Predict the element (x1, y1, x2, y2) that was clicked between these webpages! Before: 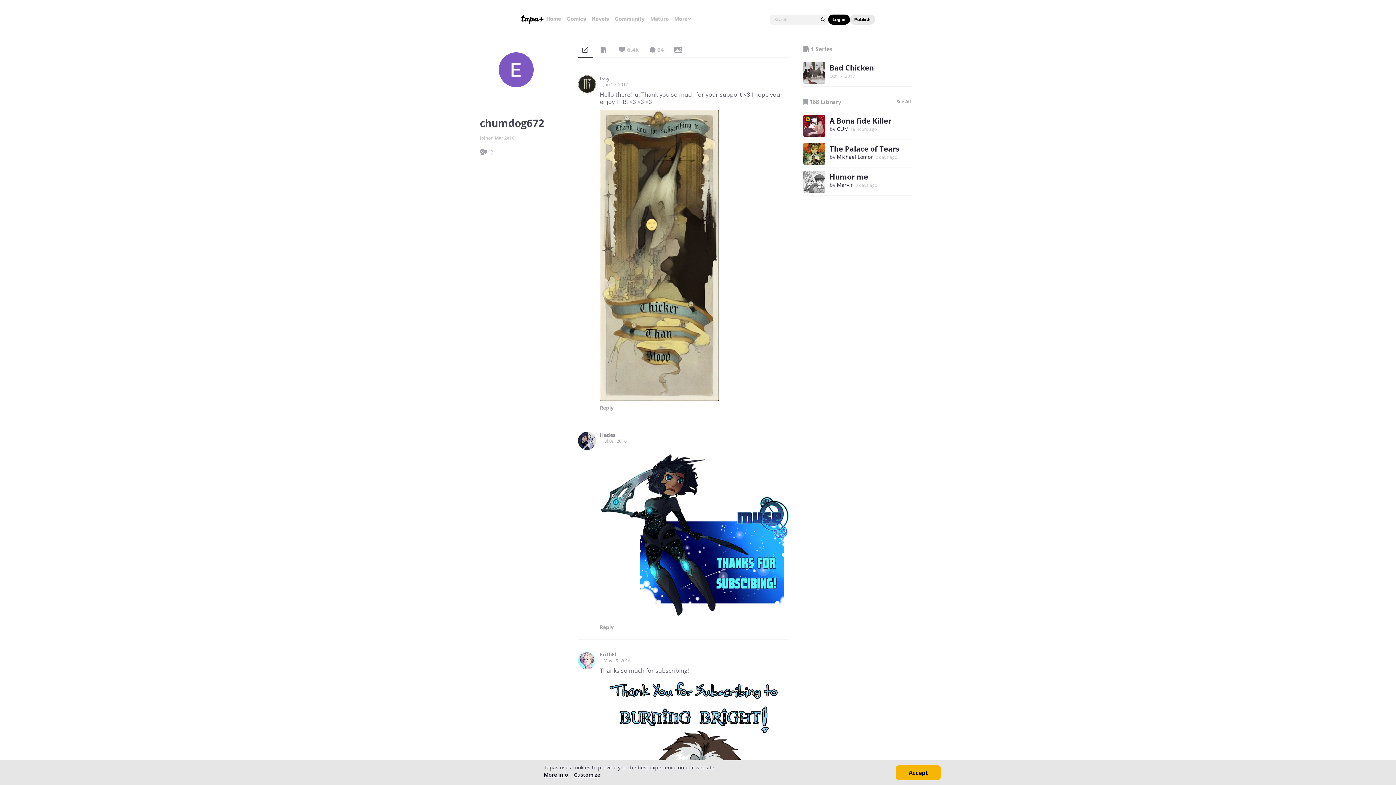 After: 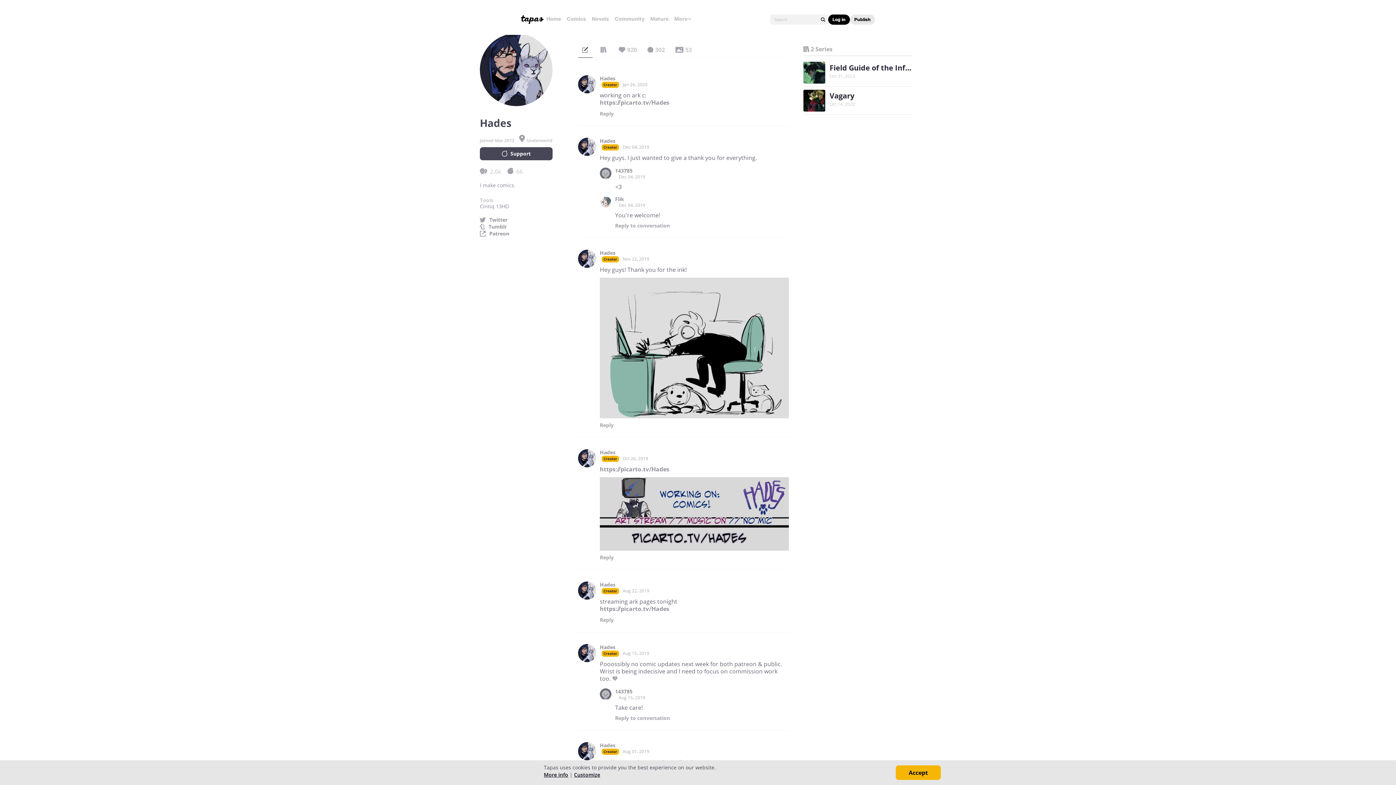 Action: bbox: (578, 432, 596, 450)